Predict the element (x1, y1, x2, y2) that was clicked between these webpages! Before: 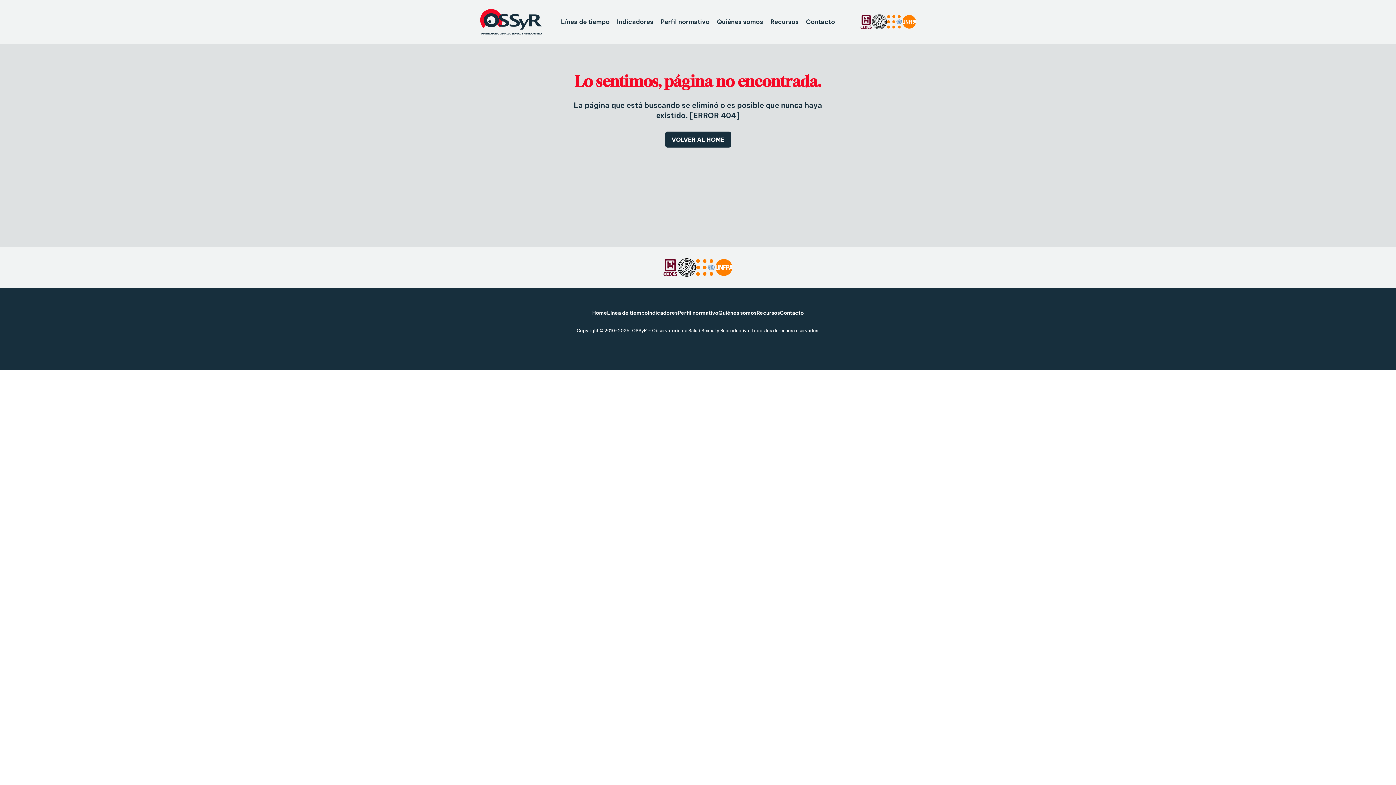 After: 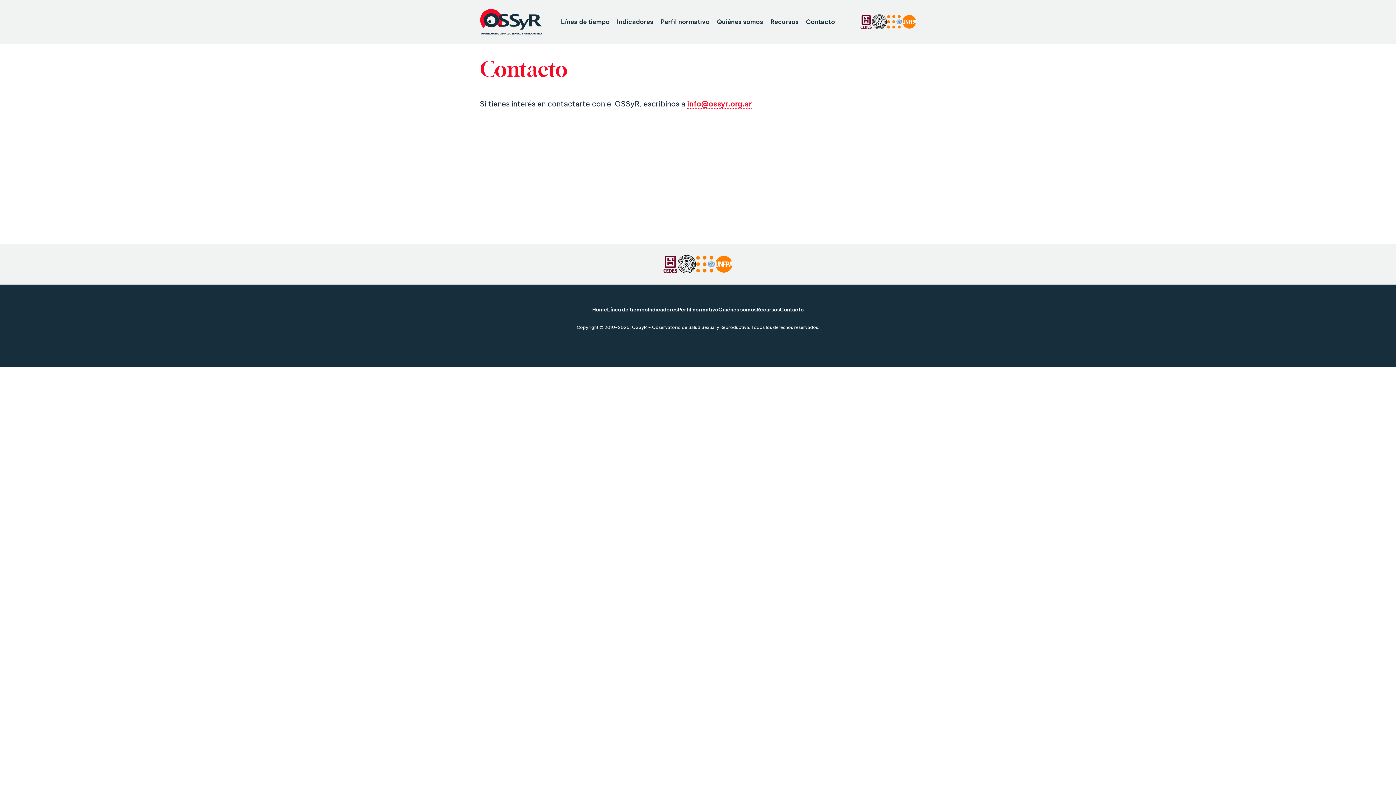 Action: bbox: (802, 14, 838, 29) label: Contacto